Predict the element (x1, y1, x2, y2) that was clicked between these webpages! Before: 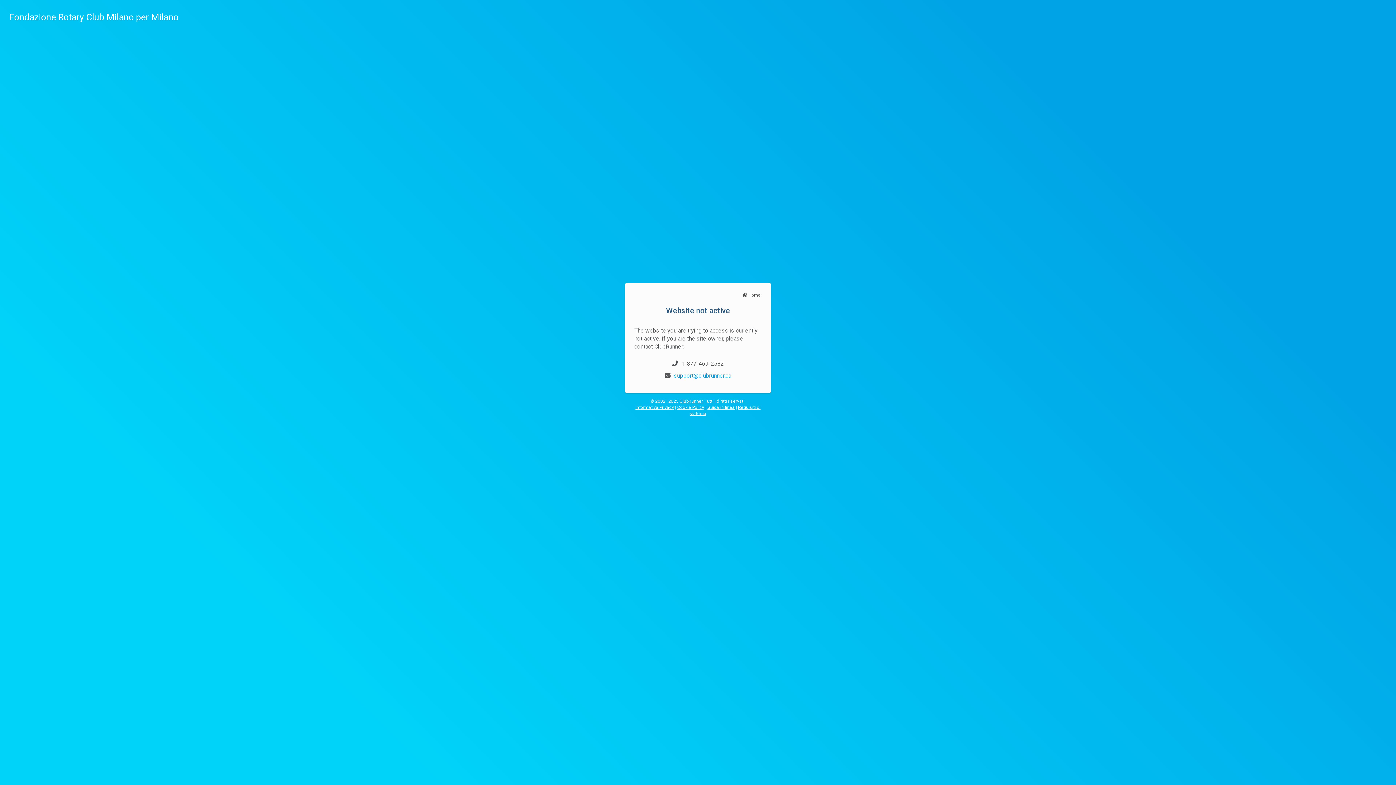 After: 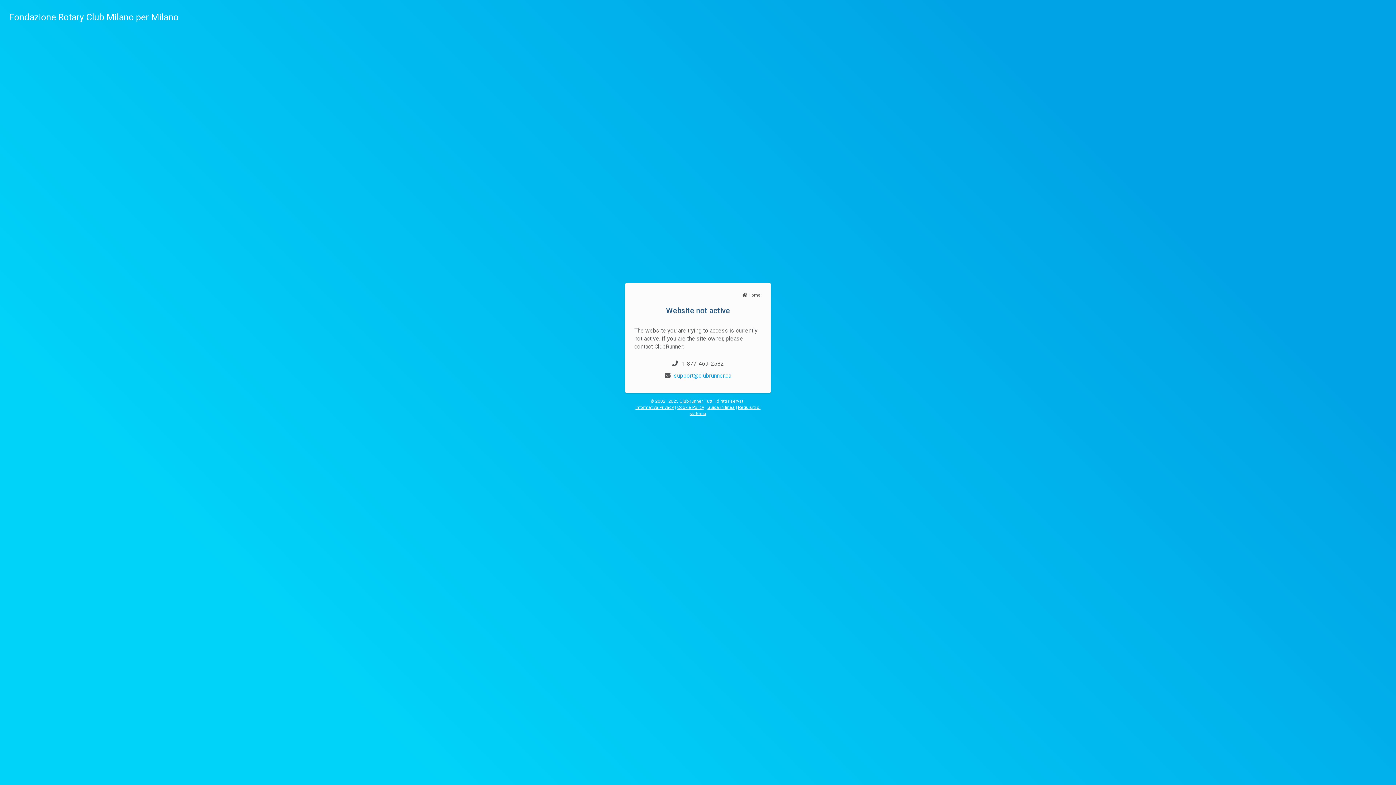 Action: bbox: (677, 404, 704, 410) label: Cookie Policy